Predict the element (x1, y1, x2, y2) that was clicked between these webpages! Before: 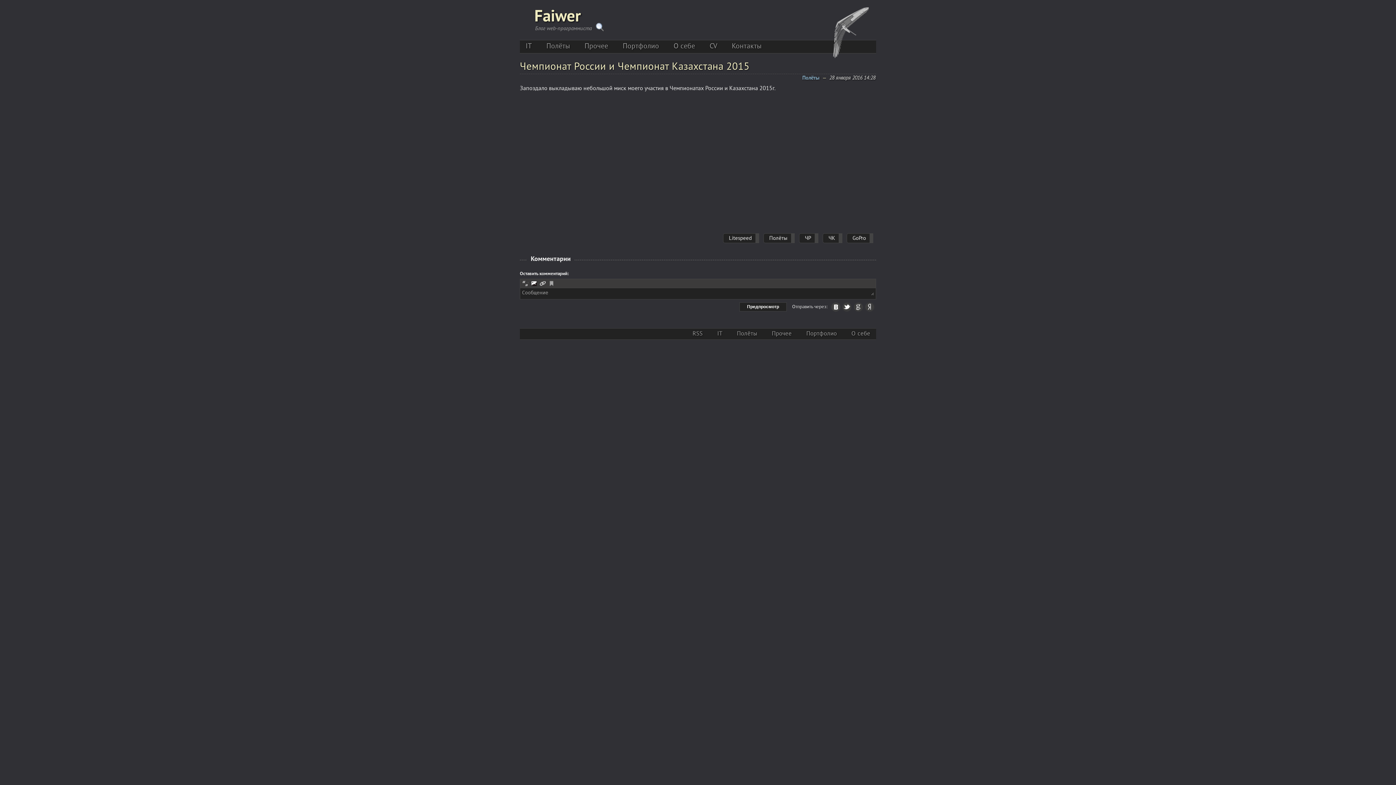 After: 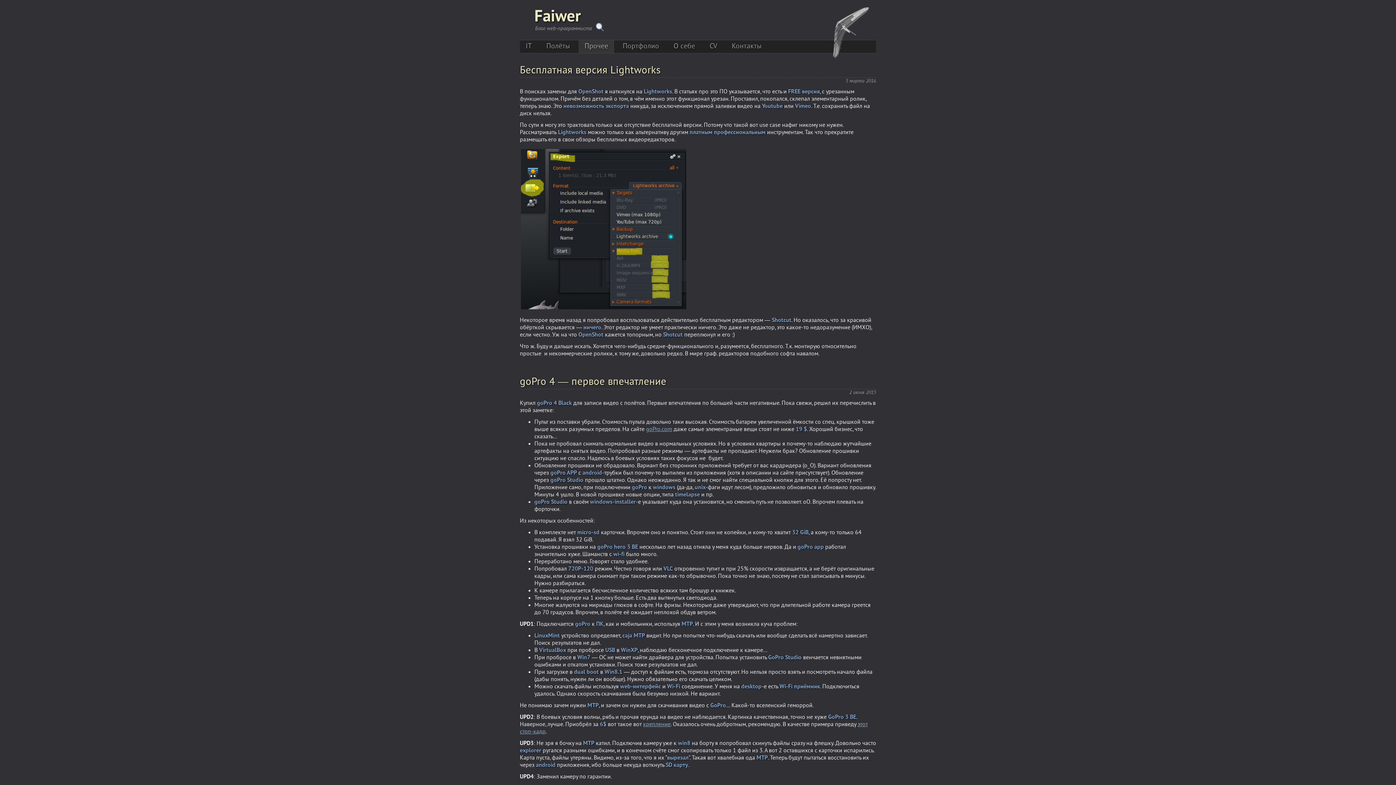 Action: label: Прочее bbox: (578, 40, 614, 53)